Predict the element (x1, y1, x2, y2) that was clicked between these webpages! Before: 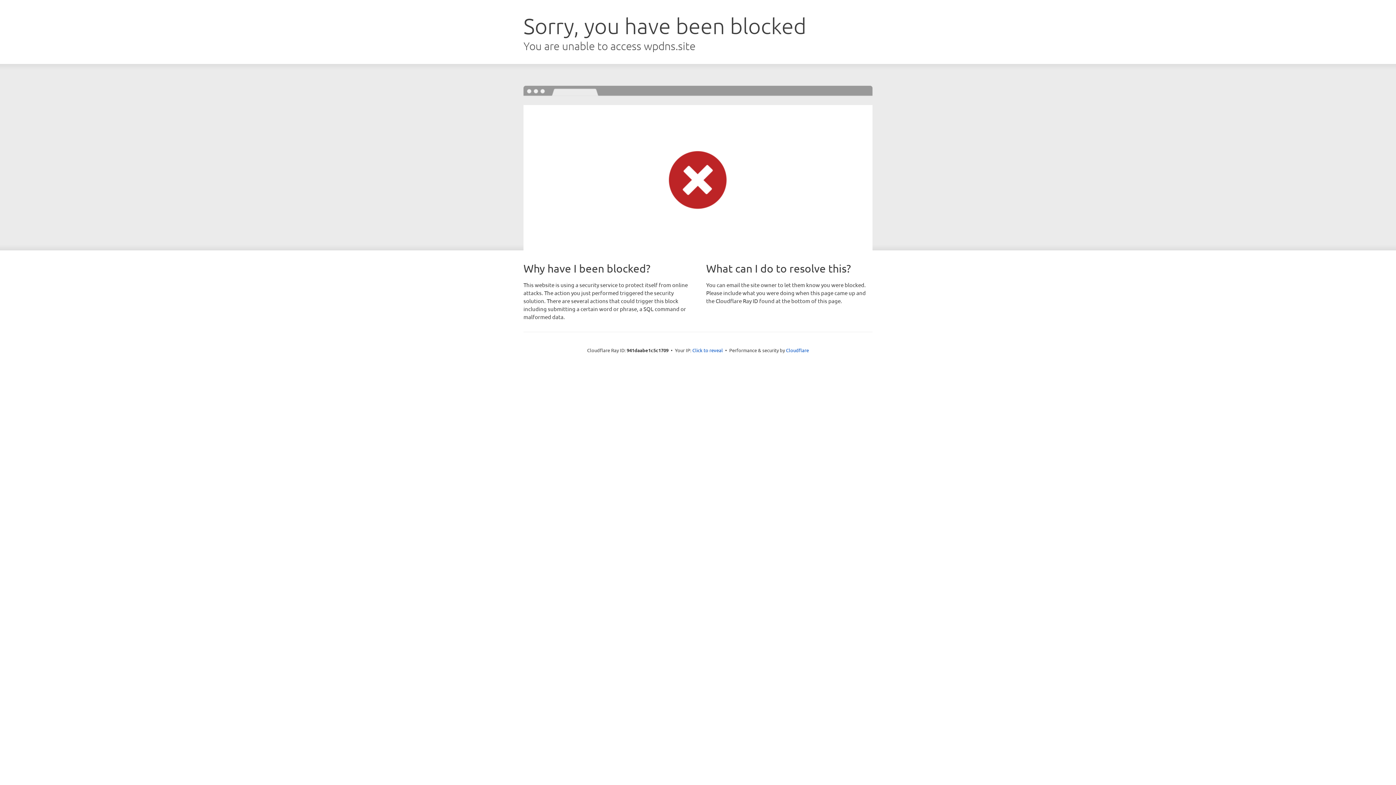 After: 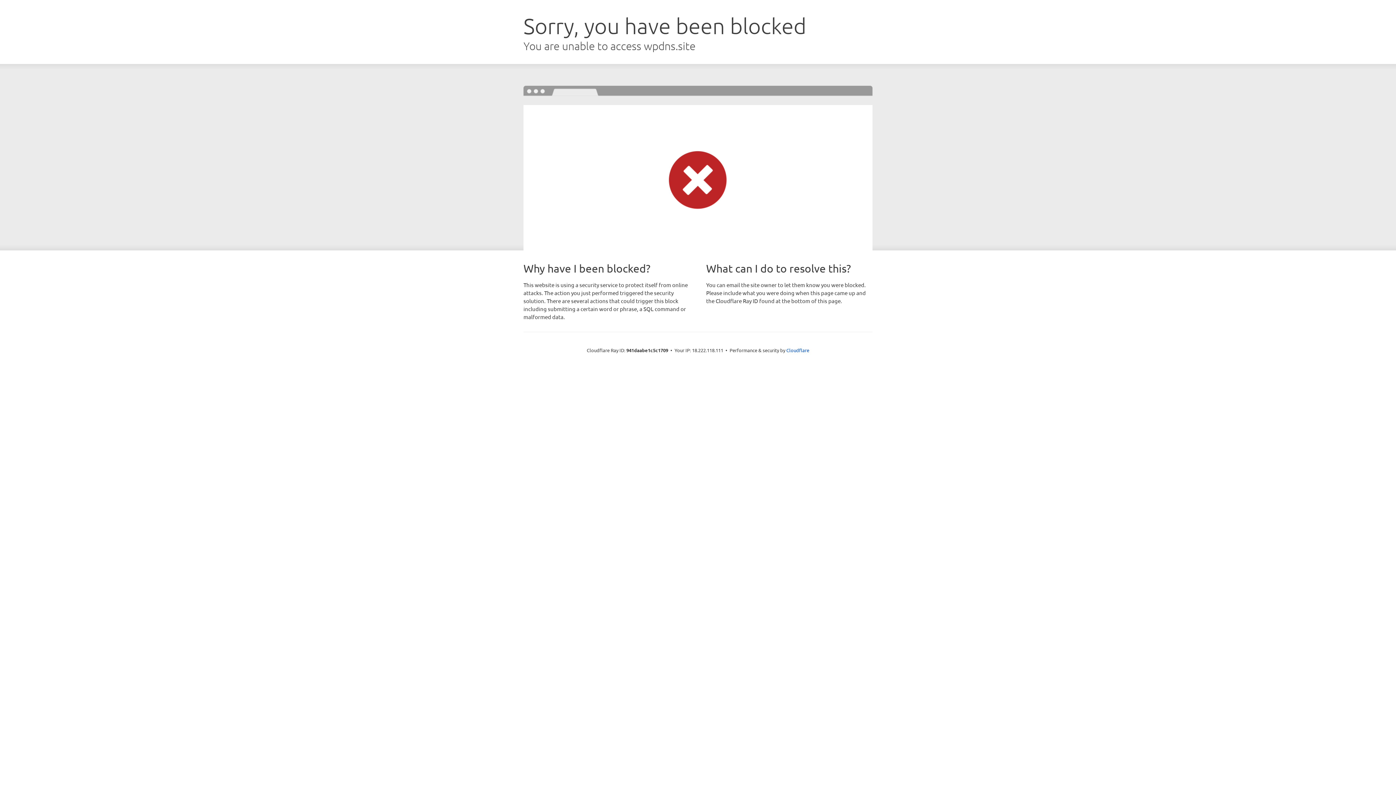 Action: label: Click to reveal bbox: (692, 346, 723, 353)